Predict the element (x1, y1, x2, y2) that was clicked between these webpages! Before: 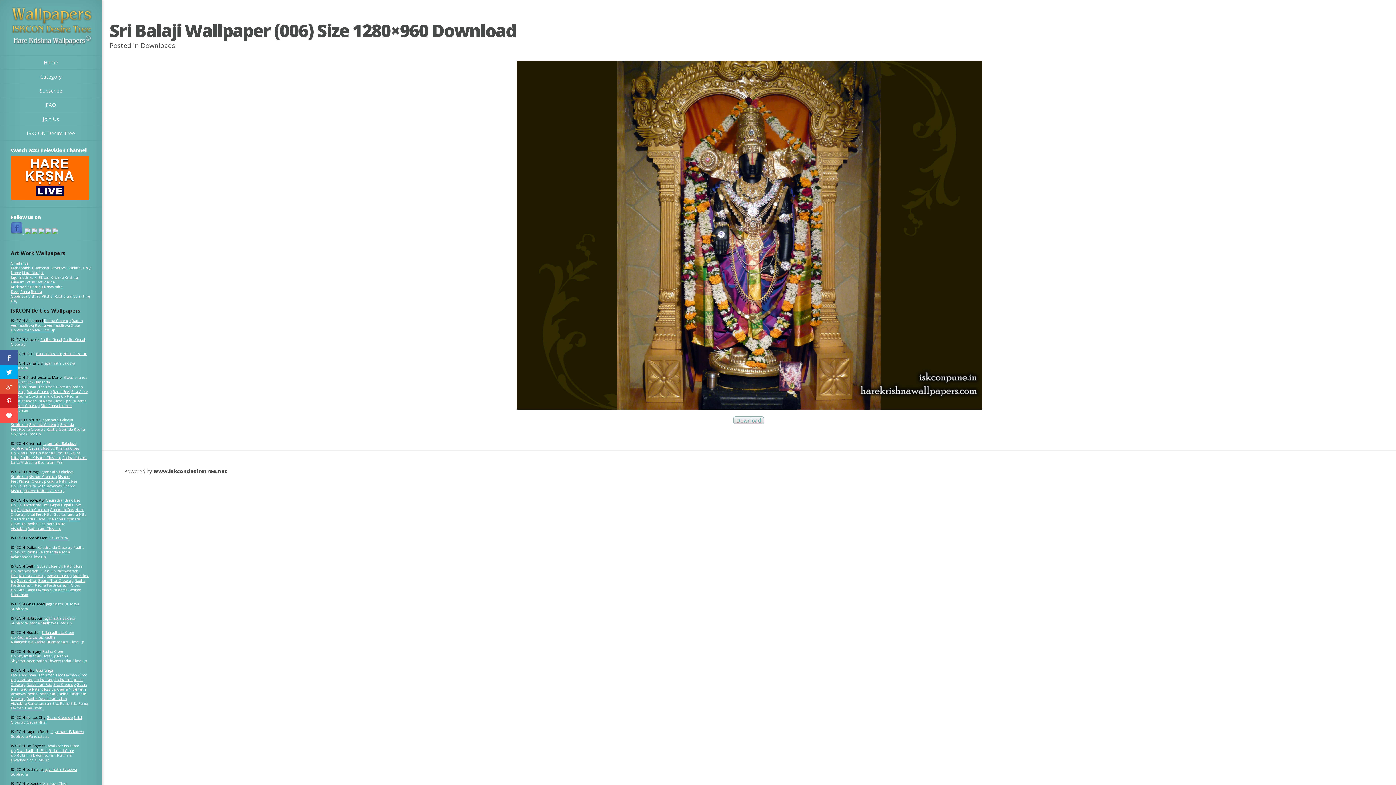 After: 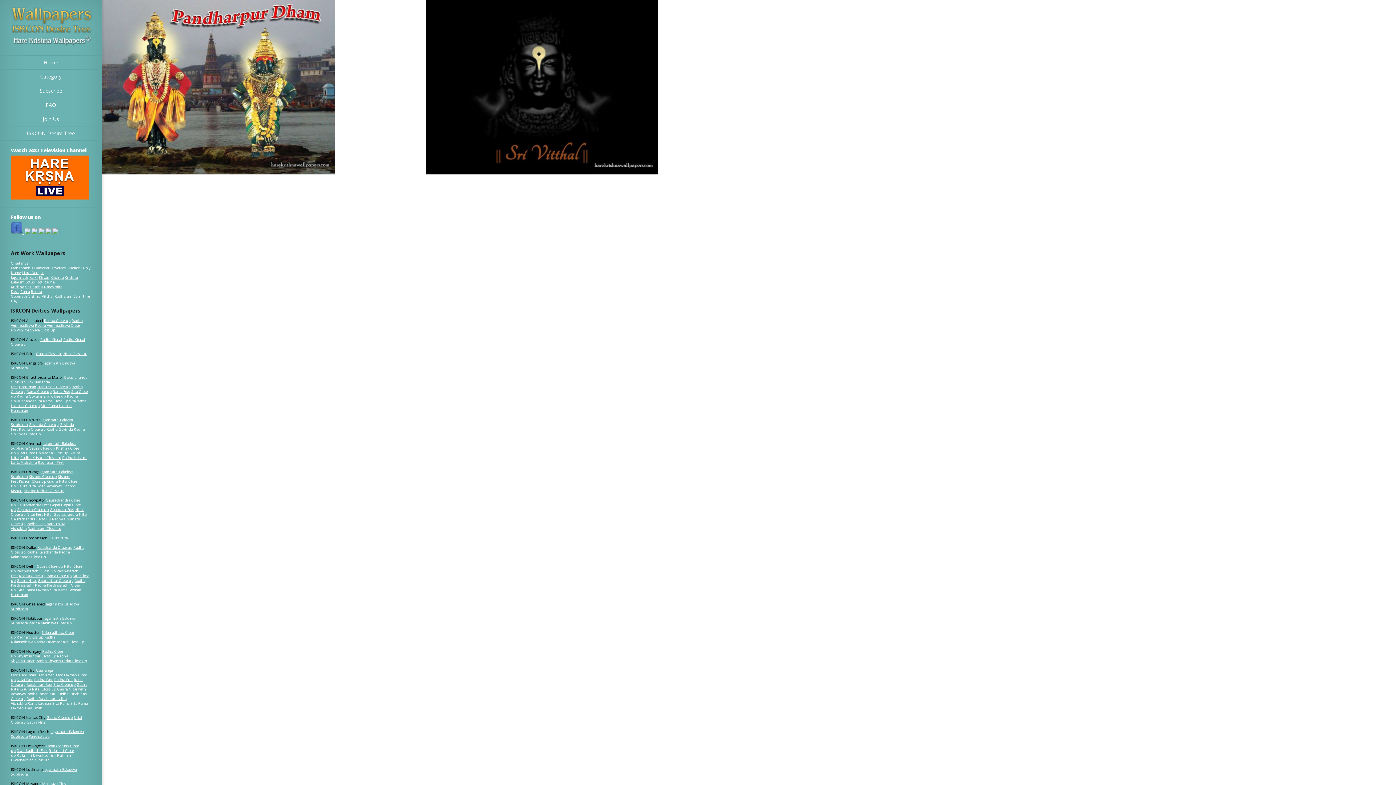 Action: label: Vitthal bbox: (41, 293, 53, 298)